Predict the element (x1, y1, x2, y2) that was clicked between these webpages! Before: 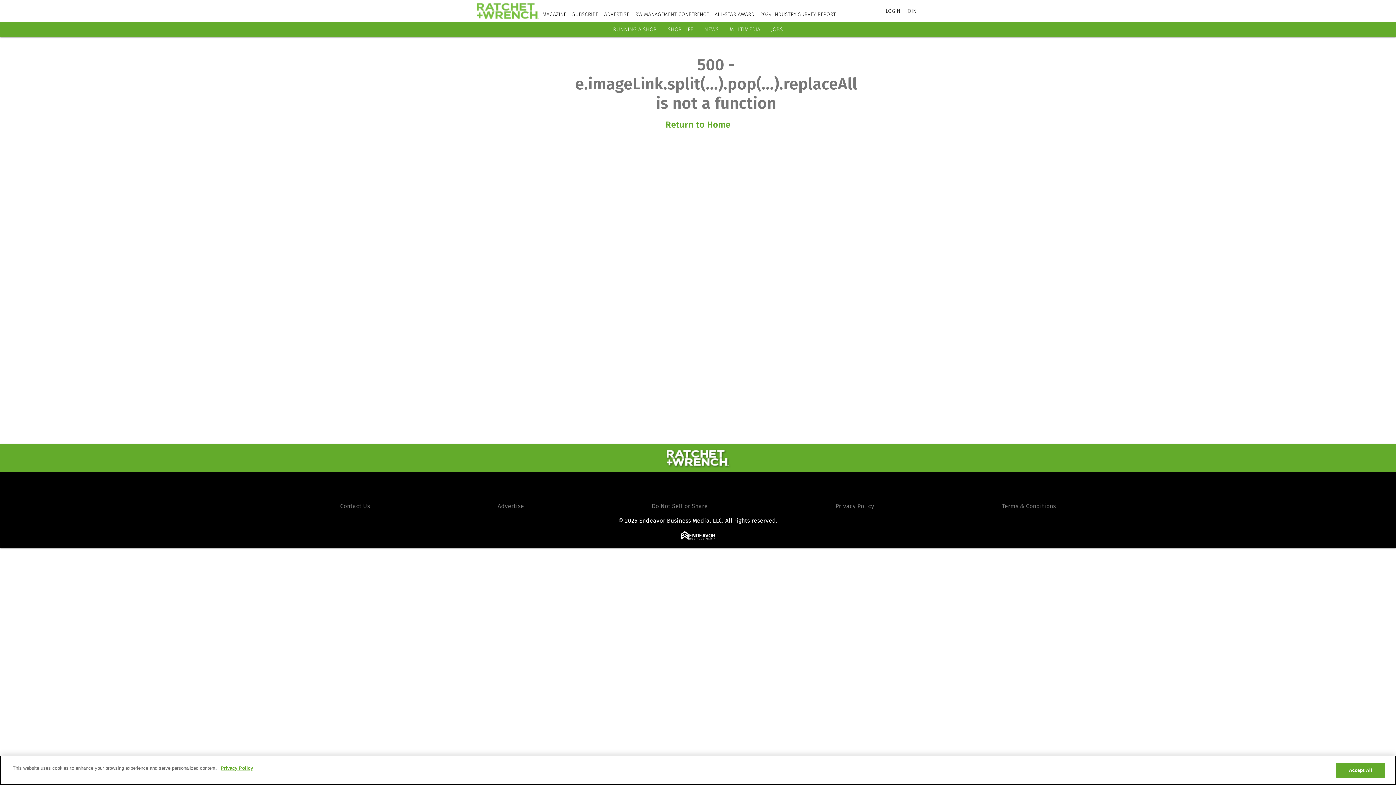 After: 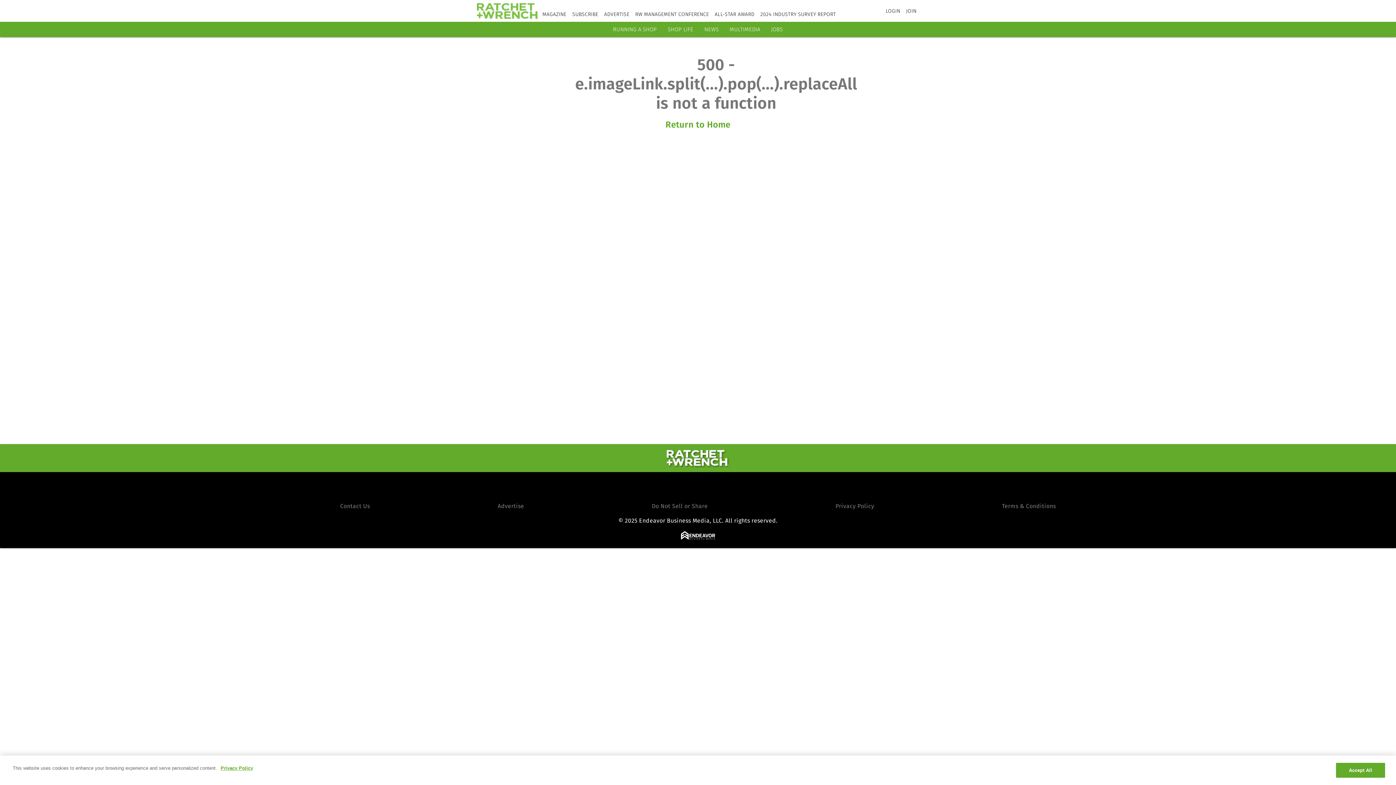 Action: label: https://www.facebook.com/RatchetAndWrench bbox: (656, 478, 674, 496)